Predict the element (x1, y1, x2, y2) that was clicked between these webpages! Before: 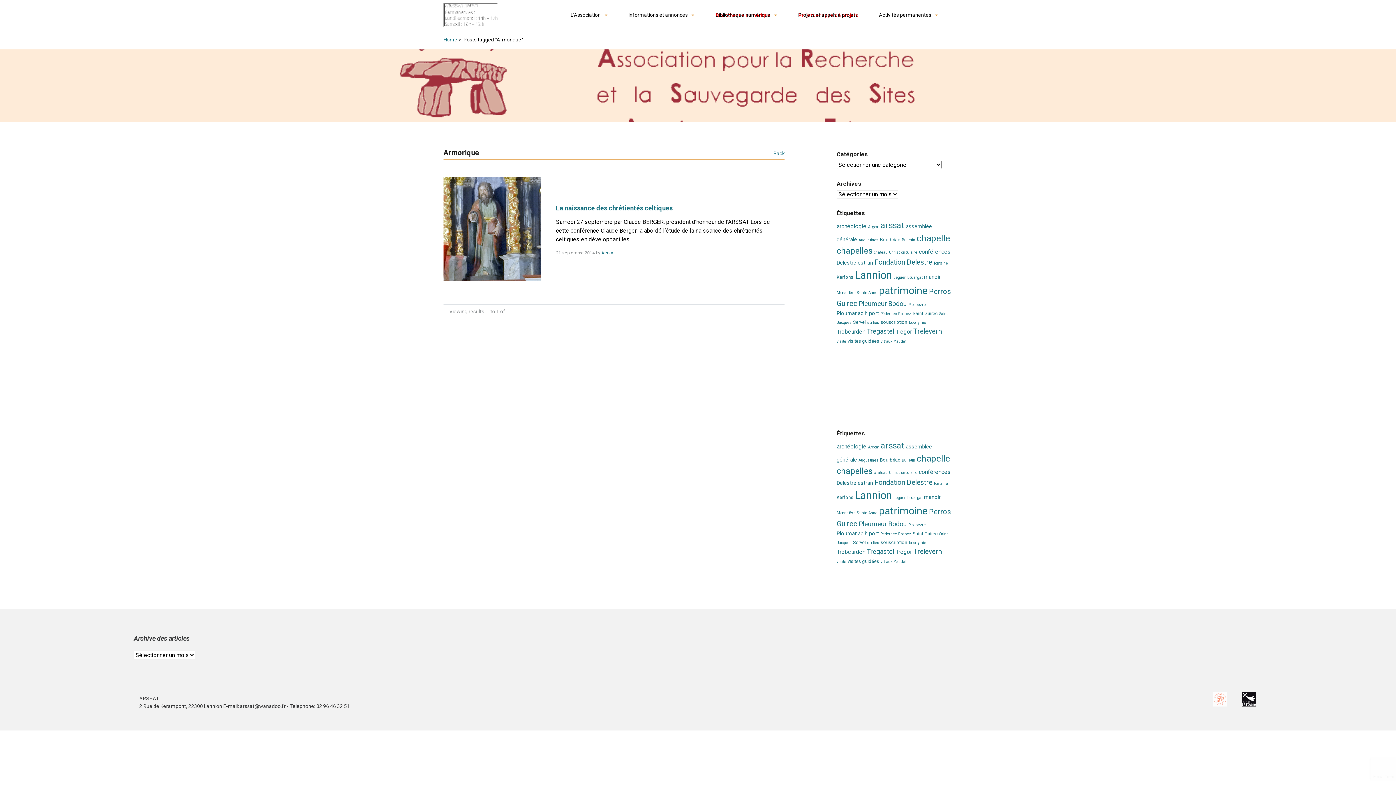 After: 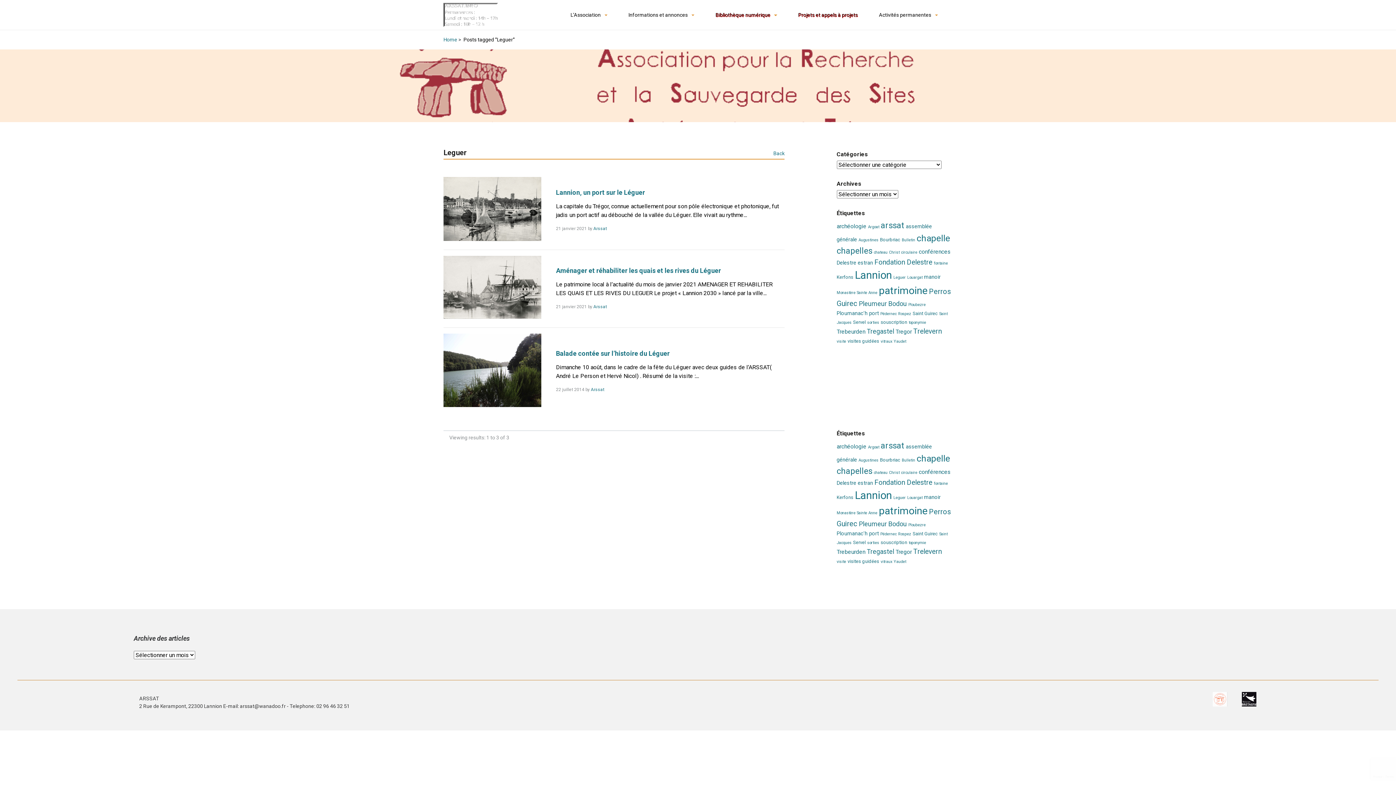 Action: bbox: (893, 495, 906, 500) label: Leguer (3 éléments)